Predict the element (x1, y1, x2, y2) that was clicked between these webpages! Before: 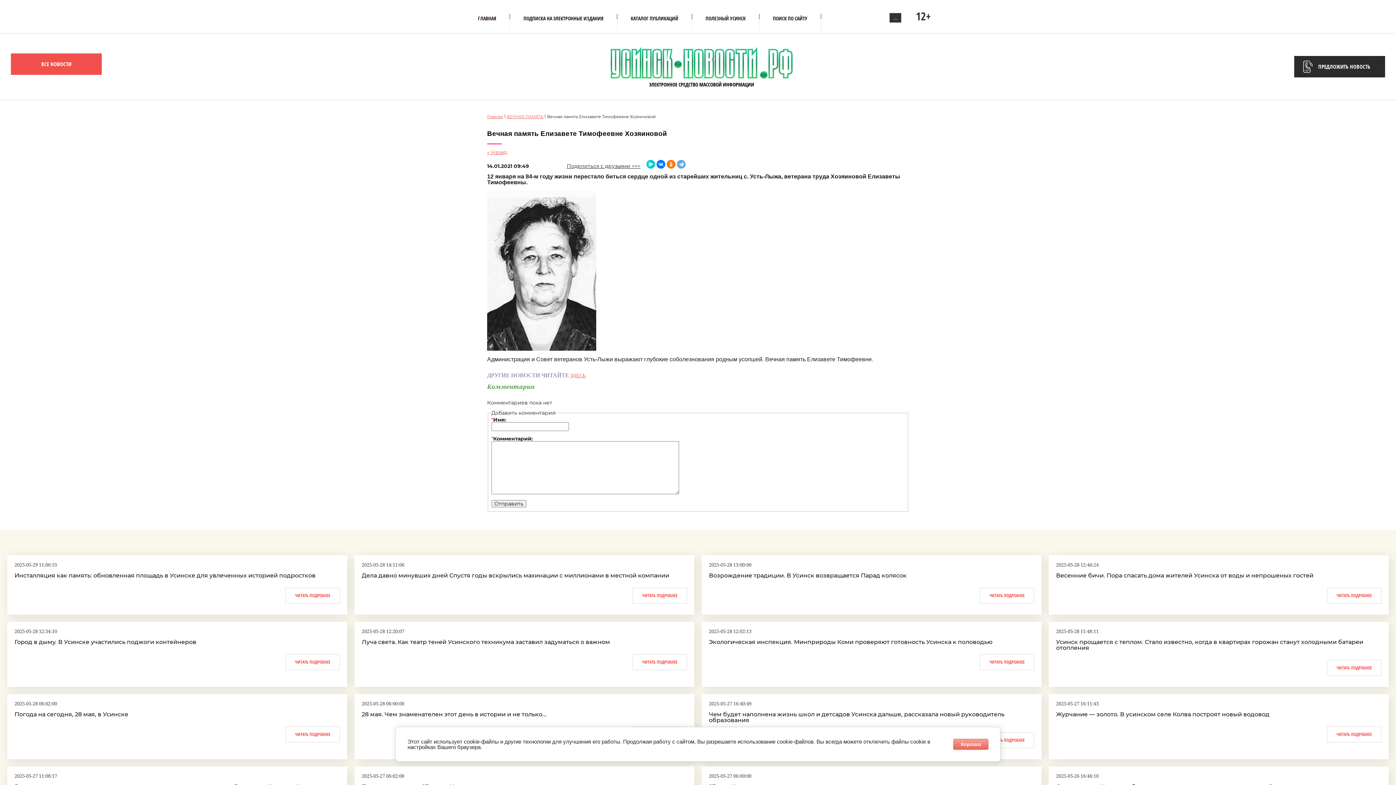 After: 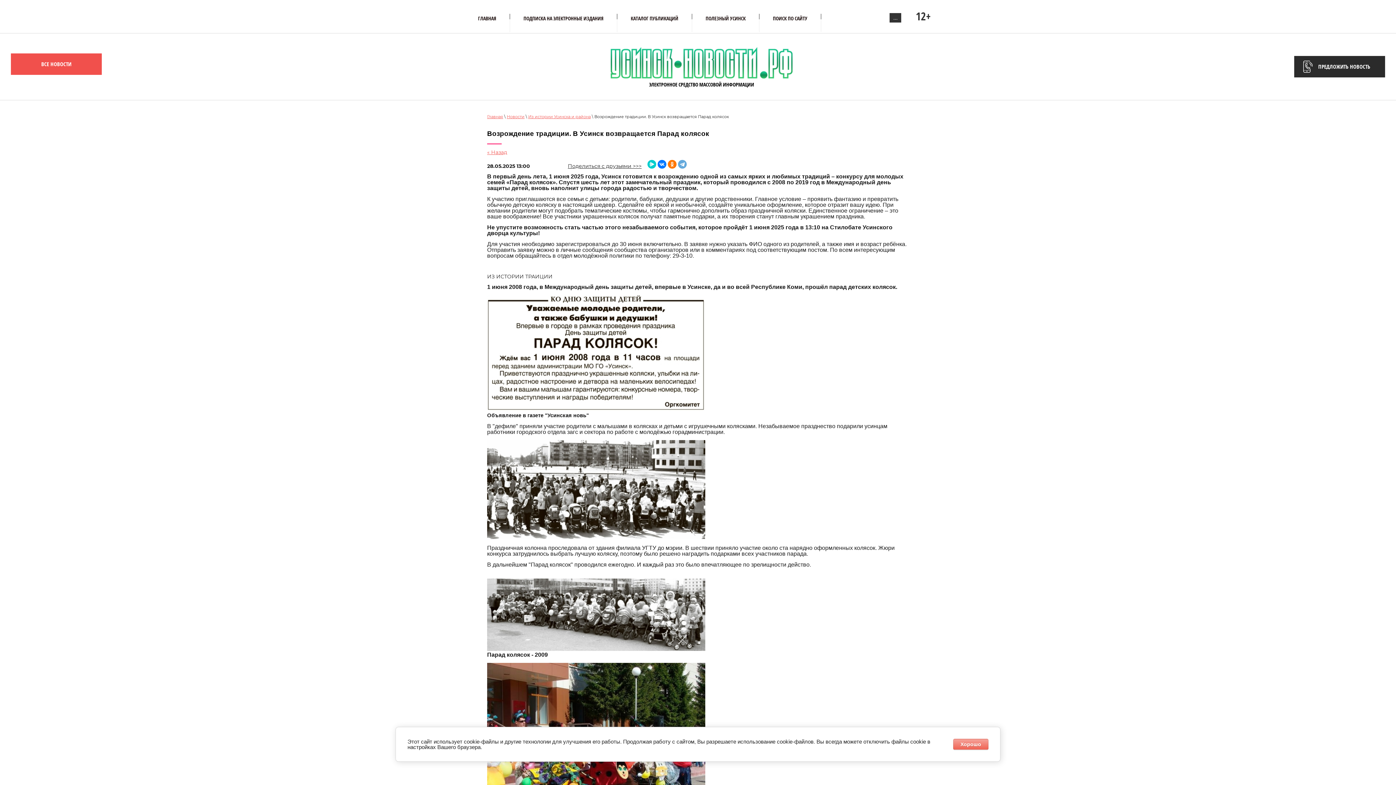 Action: bbox: (980, 587, 1034, 603) label: ЧИТАТЬ ПОДРОБНЕЕ